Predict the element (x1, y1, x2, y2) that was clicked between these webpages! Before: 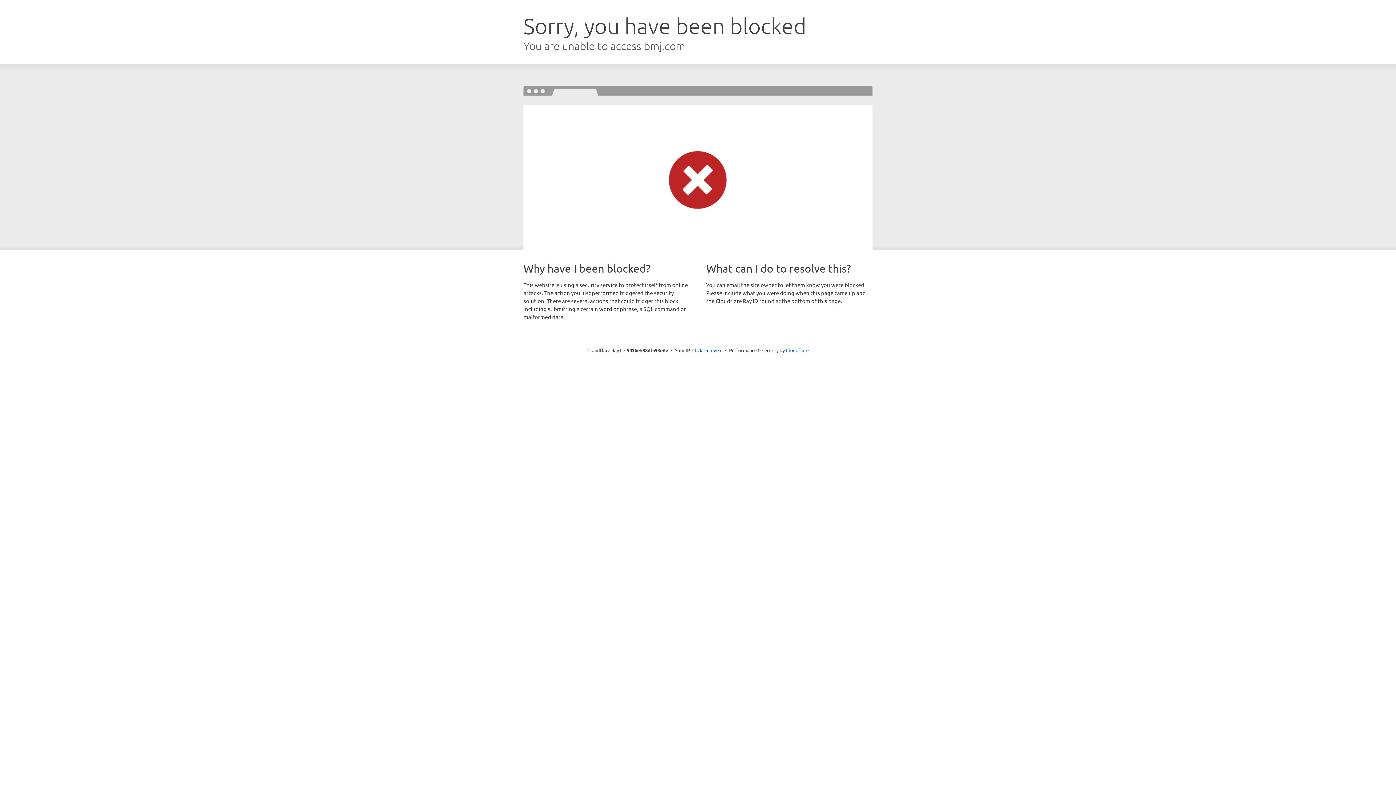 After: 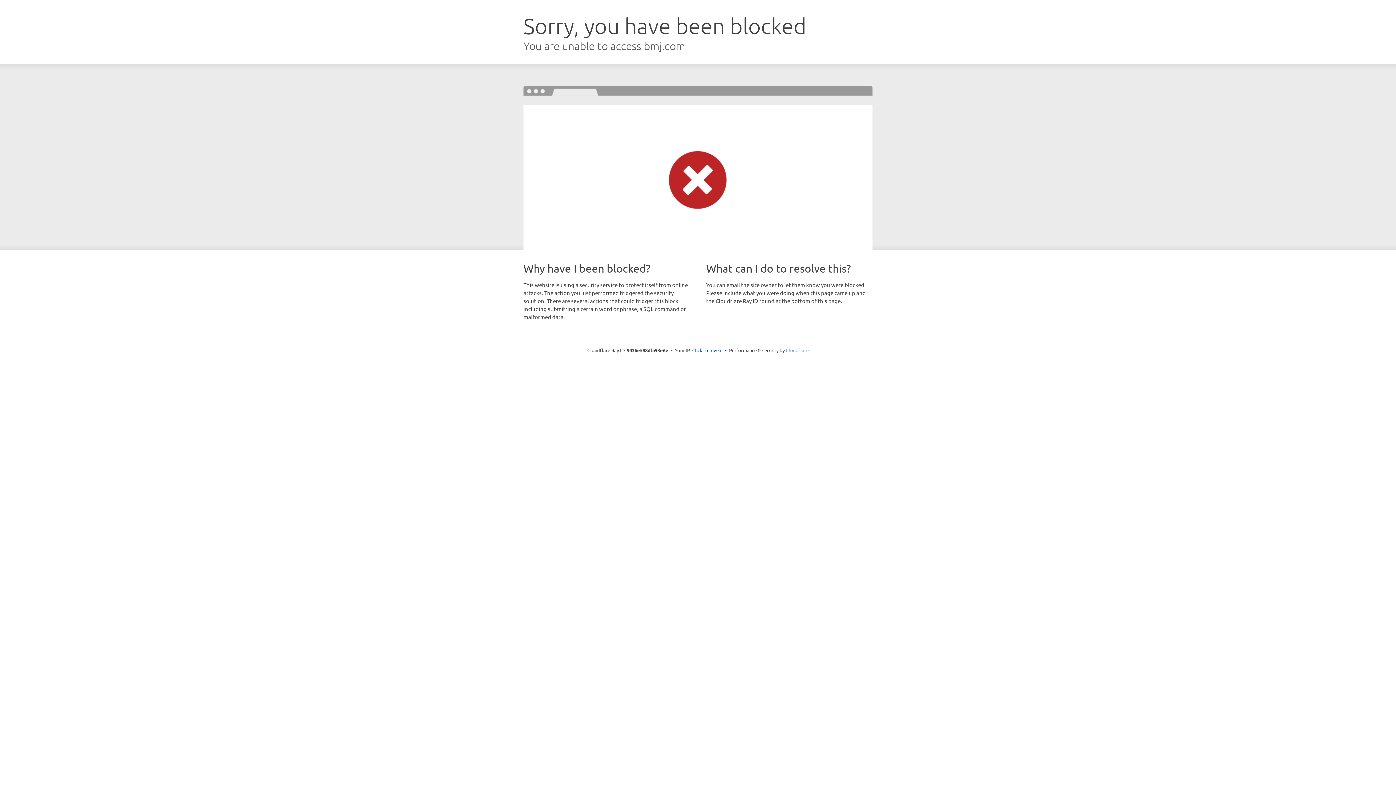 Action: bbox: (786, 347, 808, 353) label: Cloudflare